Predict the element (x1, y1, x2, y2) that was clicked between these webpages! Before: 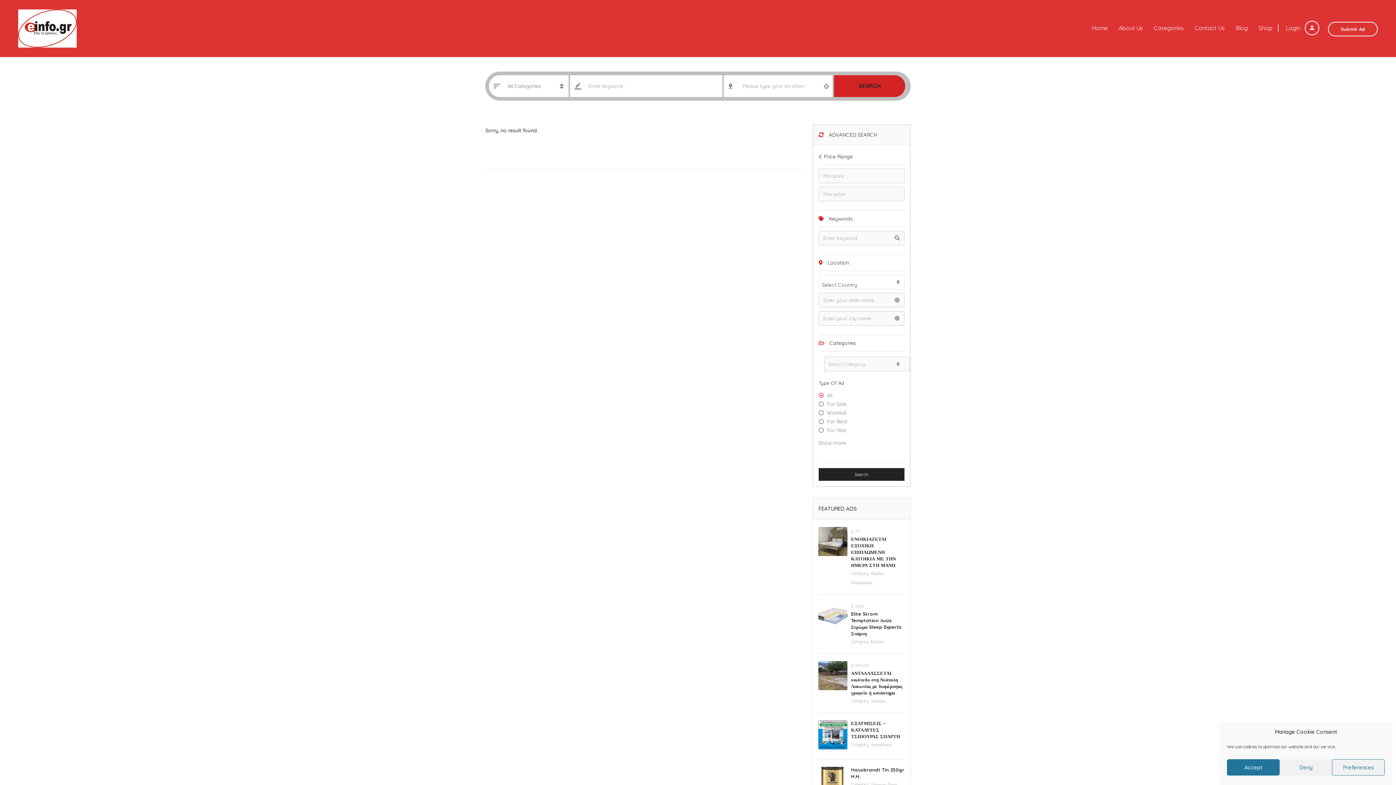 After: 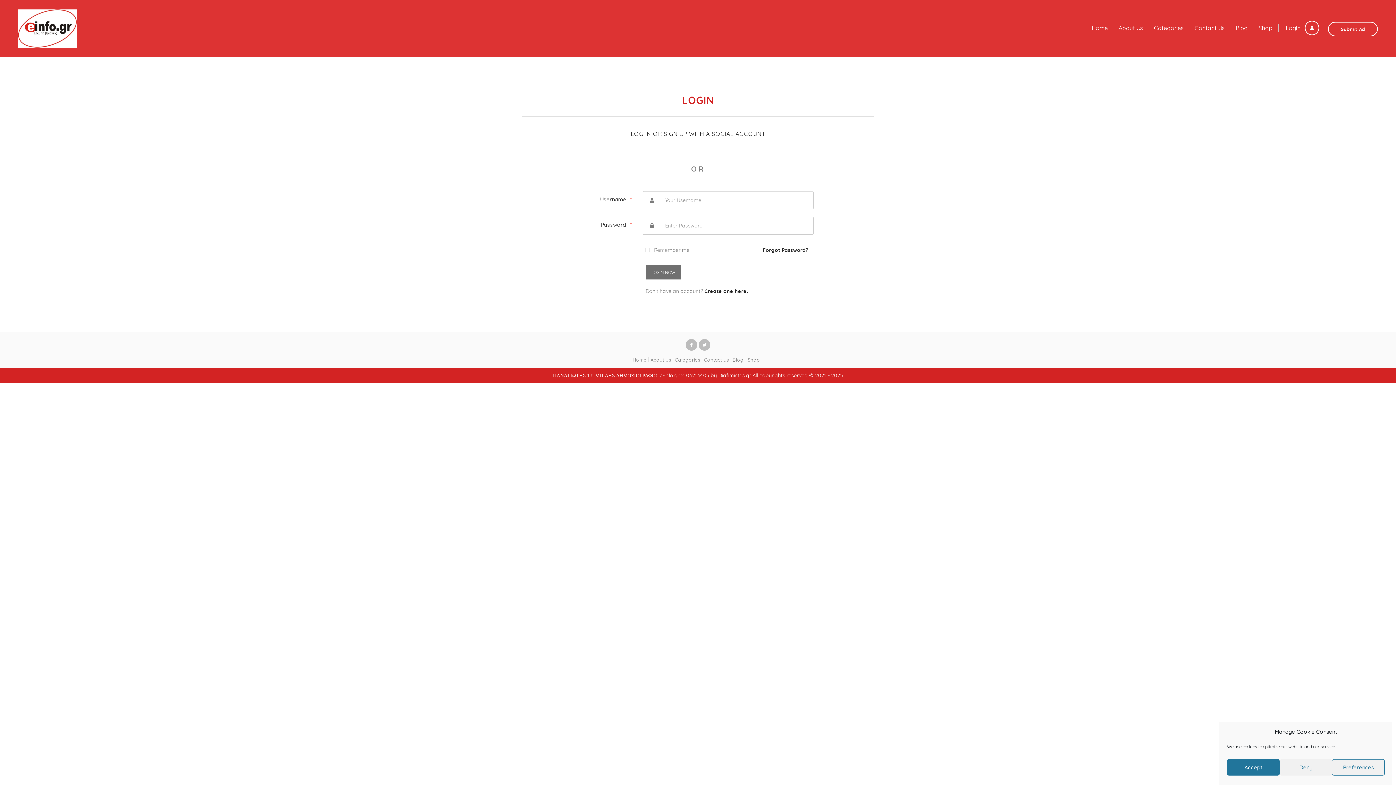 Action: label: Submit Ad bbox: (1328, 21, 1378, 36)